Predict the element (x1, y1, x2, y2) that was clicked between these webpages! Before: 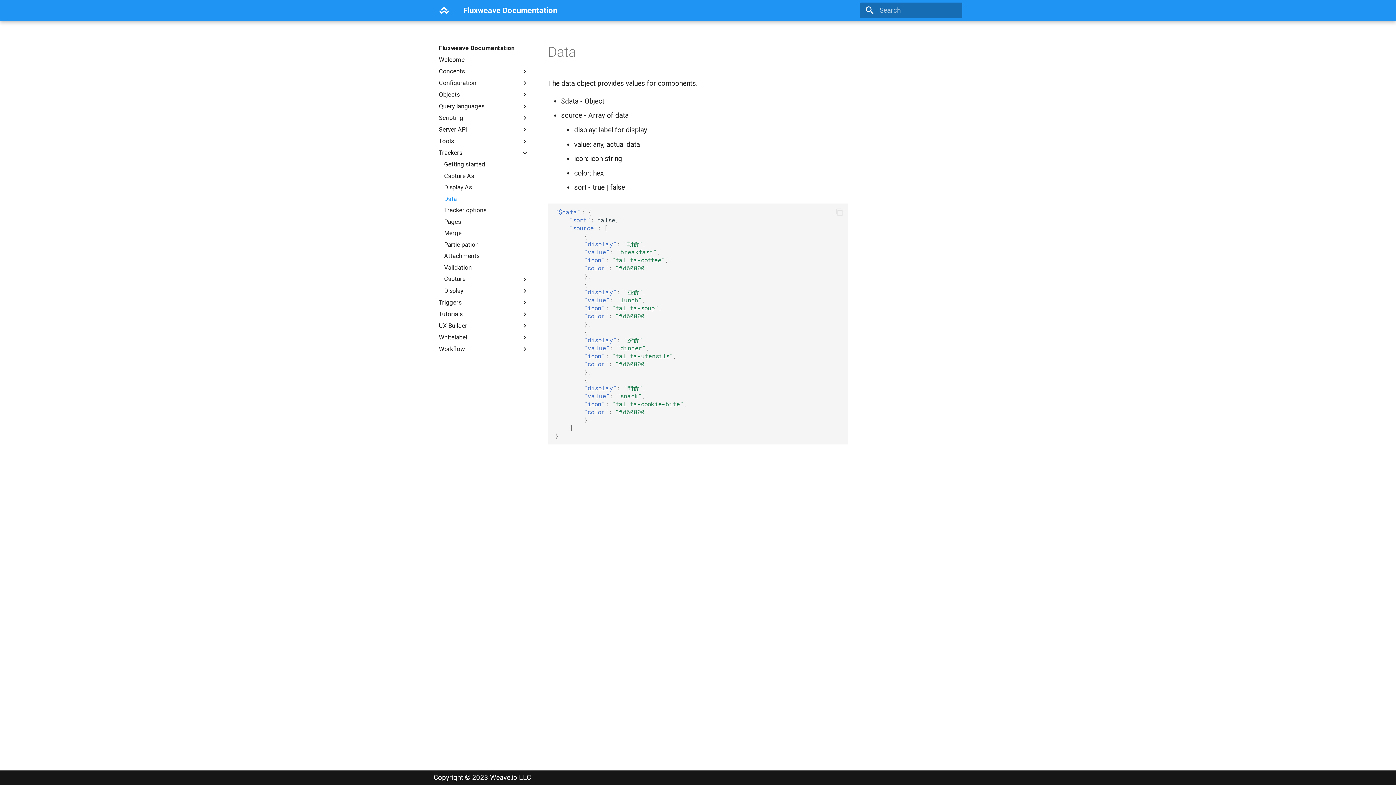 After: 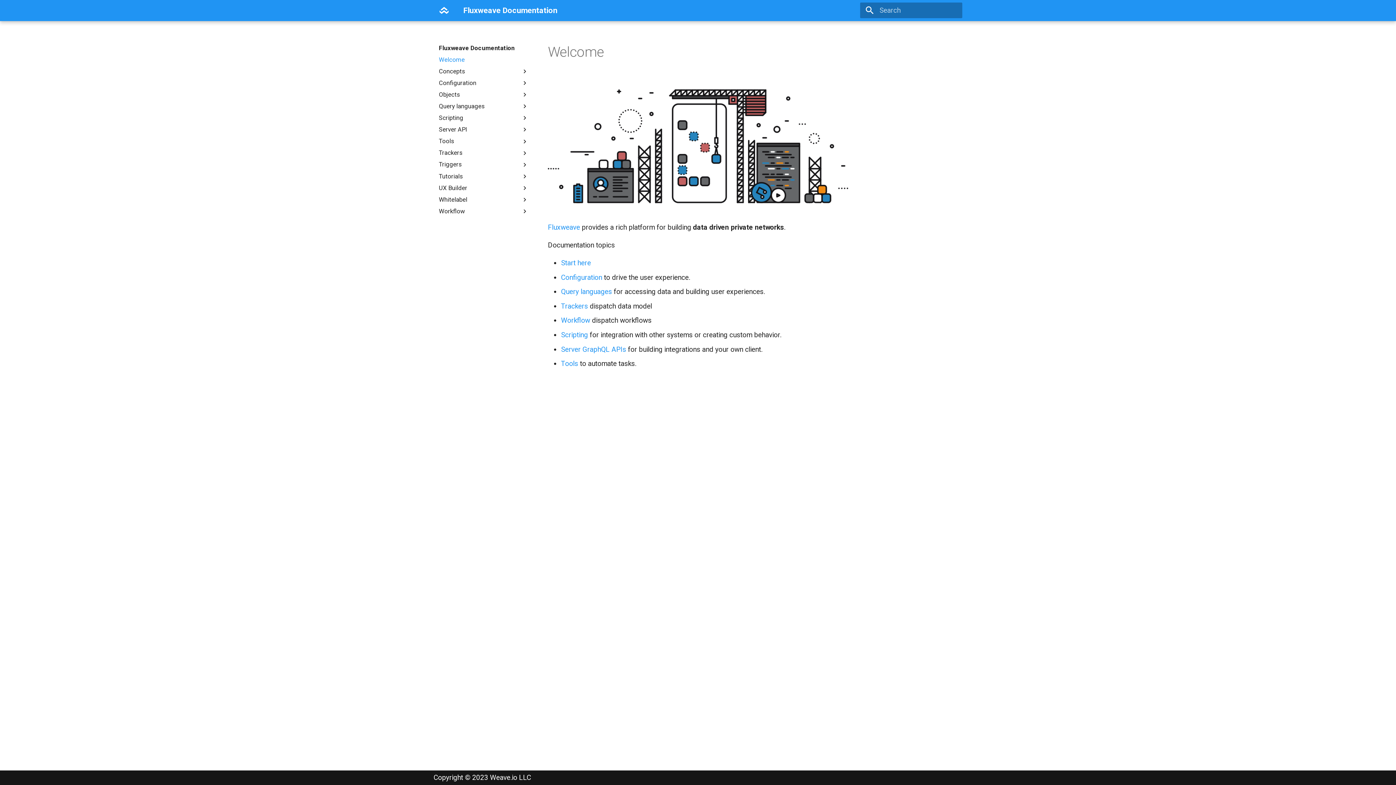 Action: label: Fluxweave Documentation bbox: (435, 1, 452, 19)